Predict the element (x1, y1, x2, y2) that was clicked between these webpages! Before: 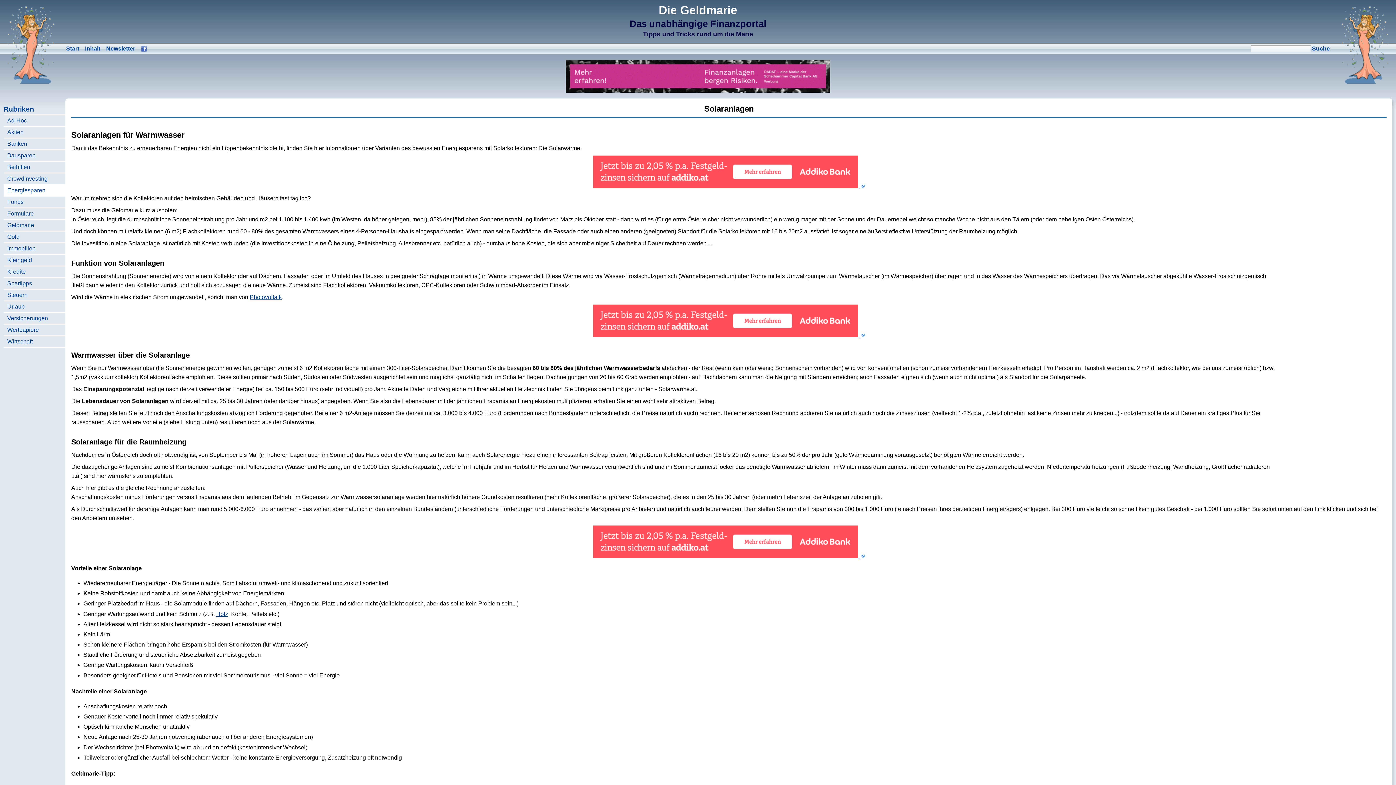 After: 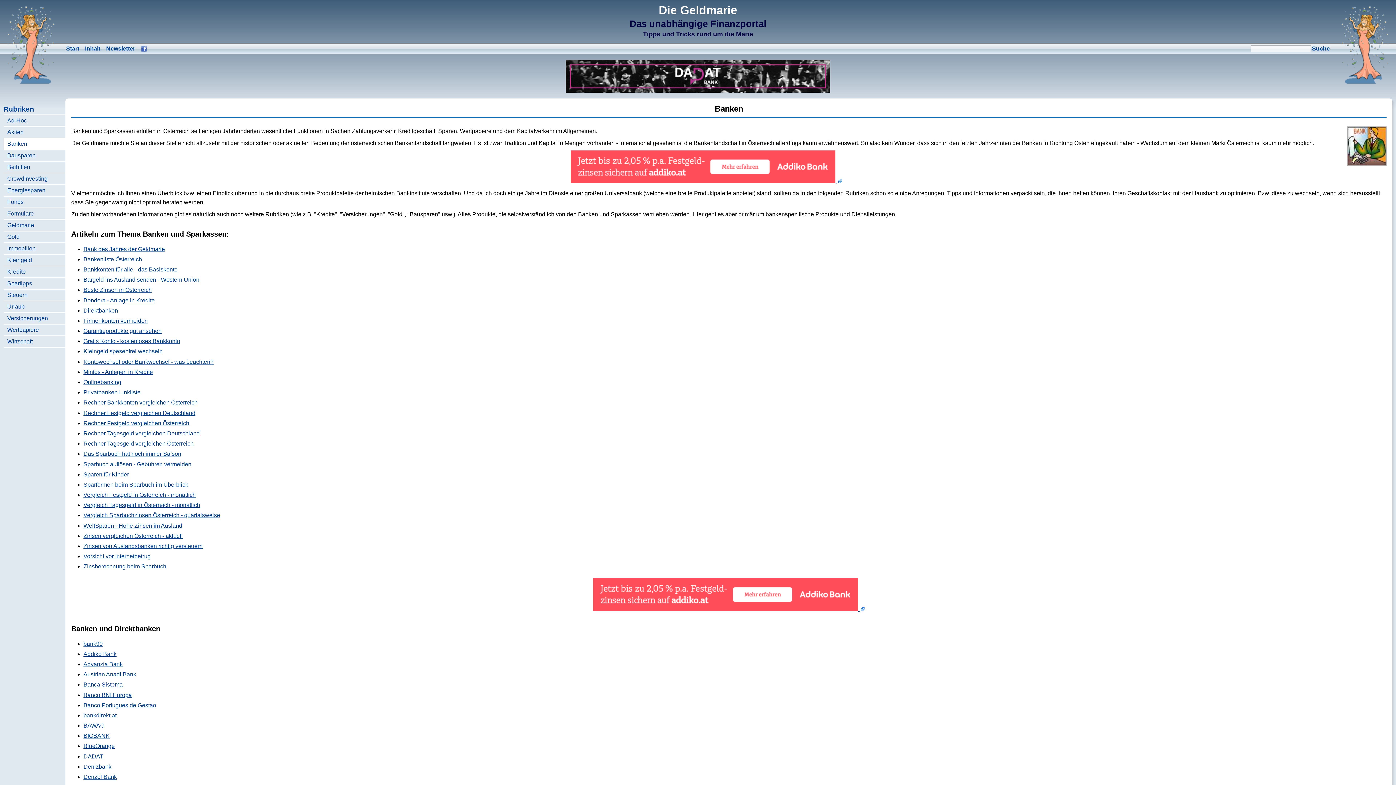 Action: label: Banken bbox: (7, 138, 27, 149)